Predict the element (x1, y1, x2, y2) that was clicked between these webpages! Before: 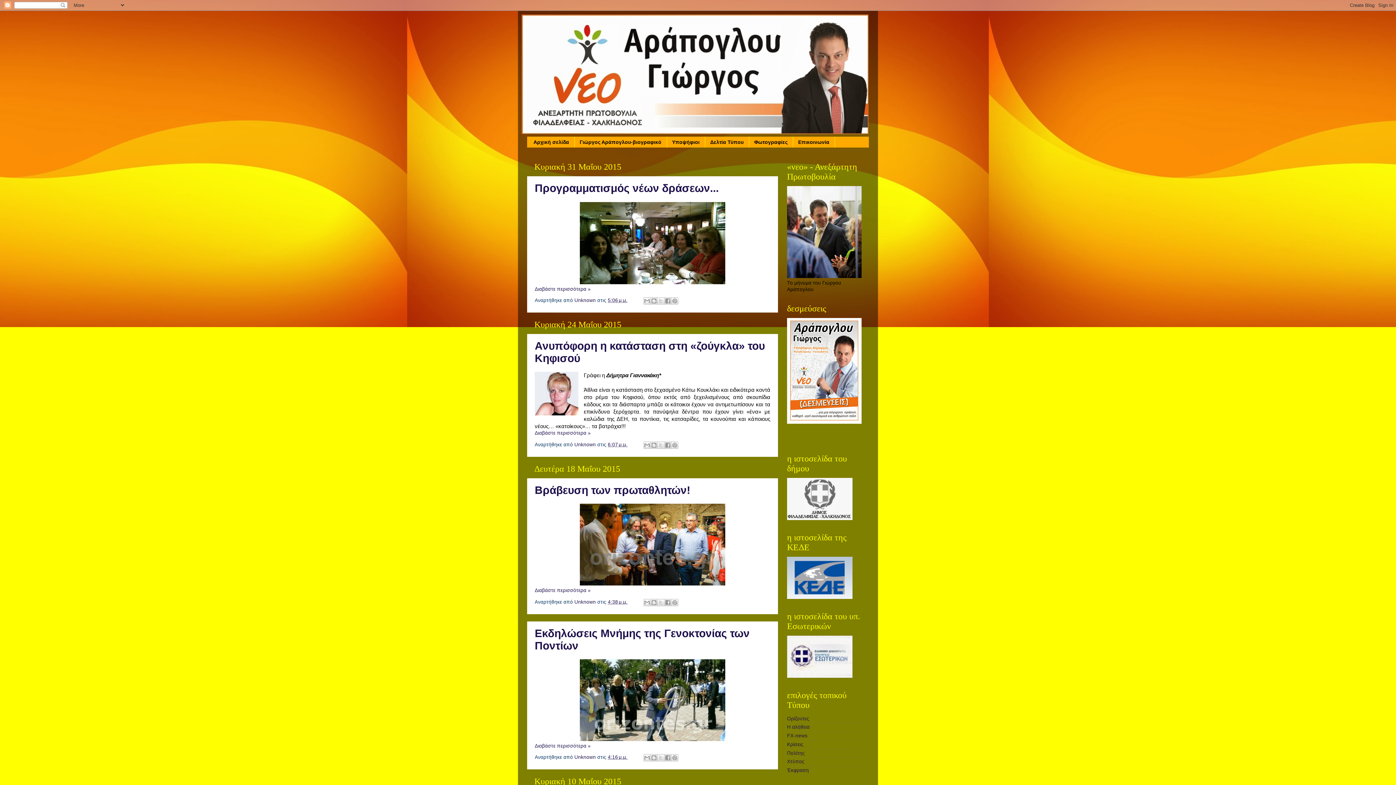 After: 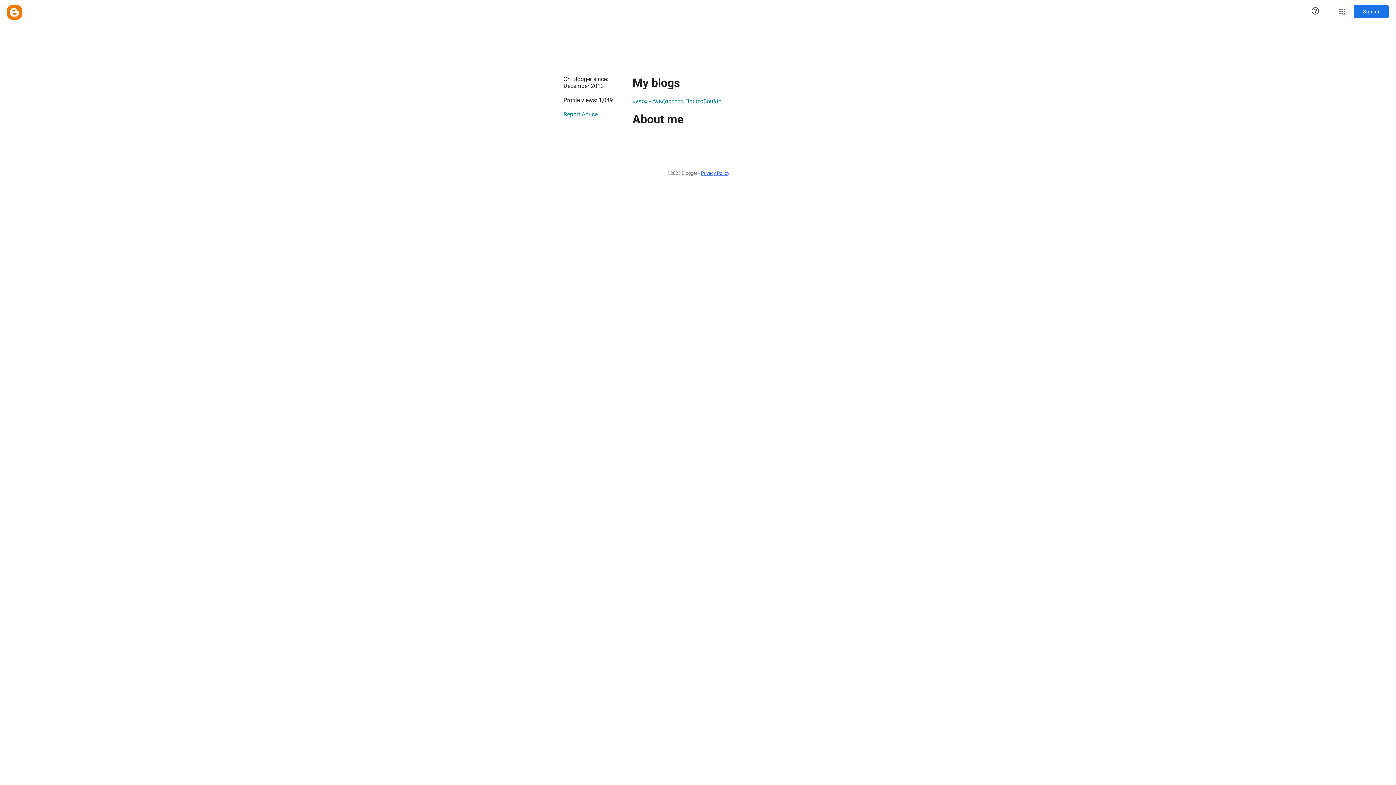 Action: label: Unknown  bbox: (574, 755, 597, 760)